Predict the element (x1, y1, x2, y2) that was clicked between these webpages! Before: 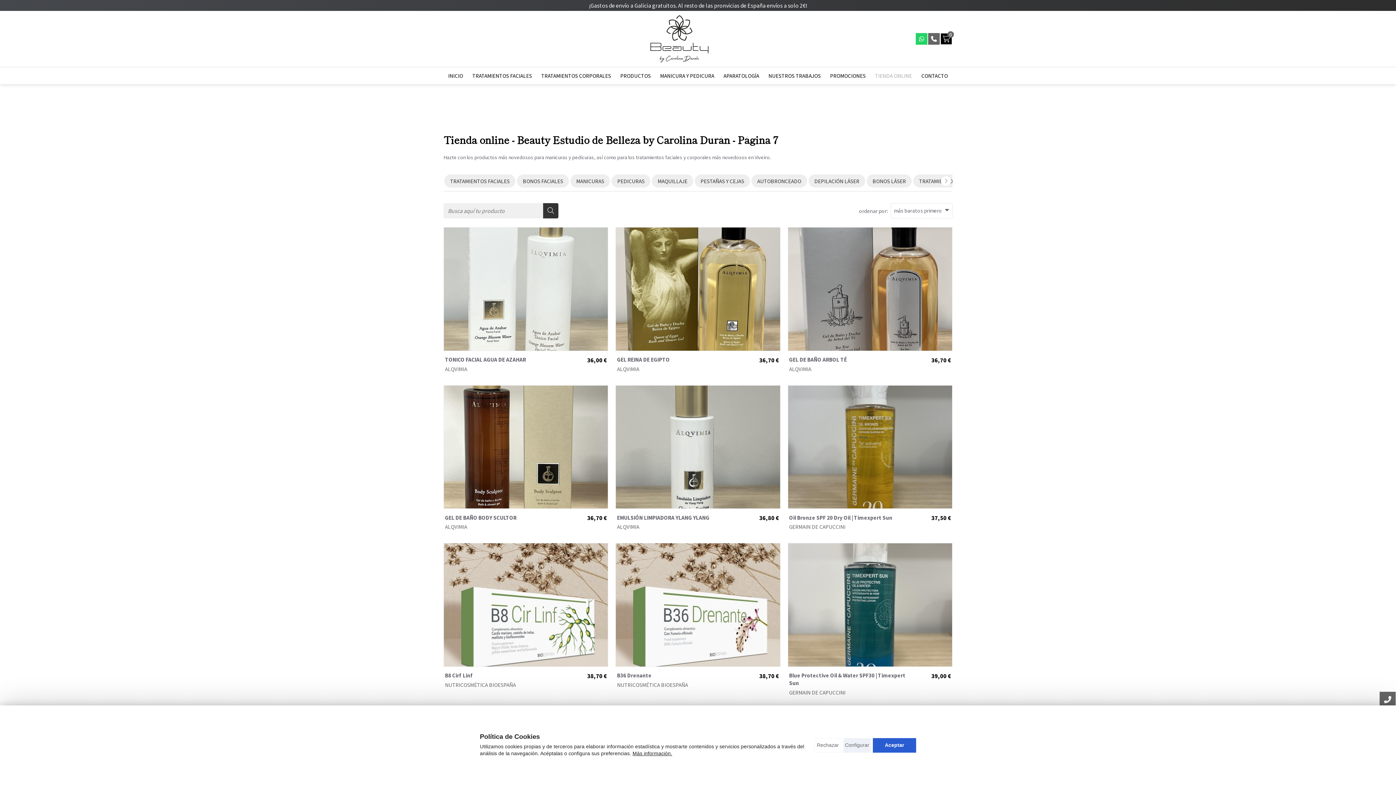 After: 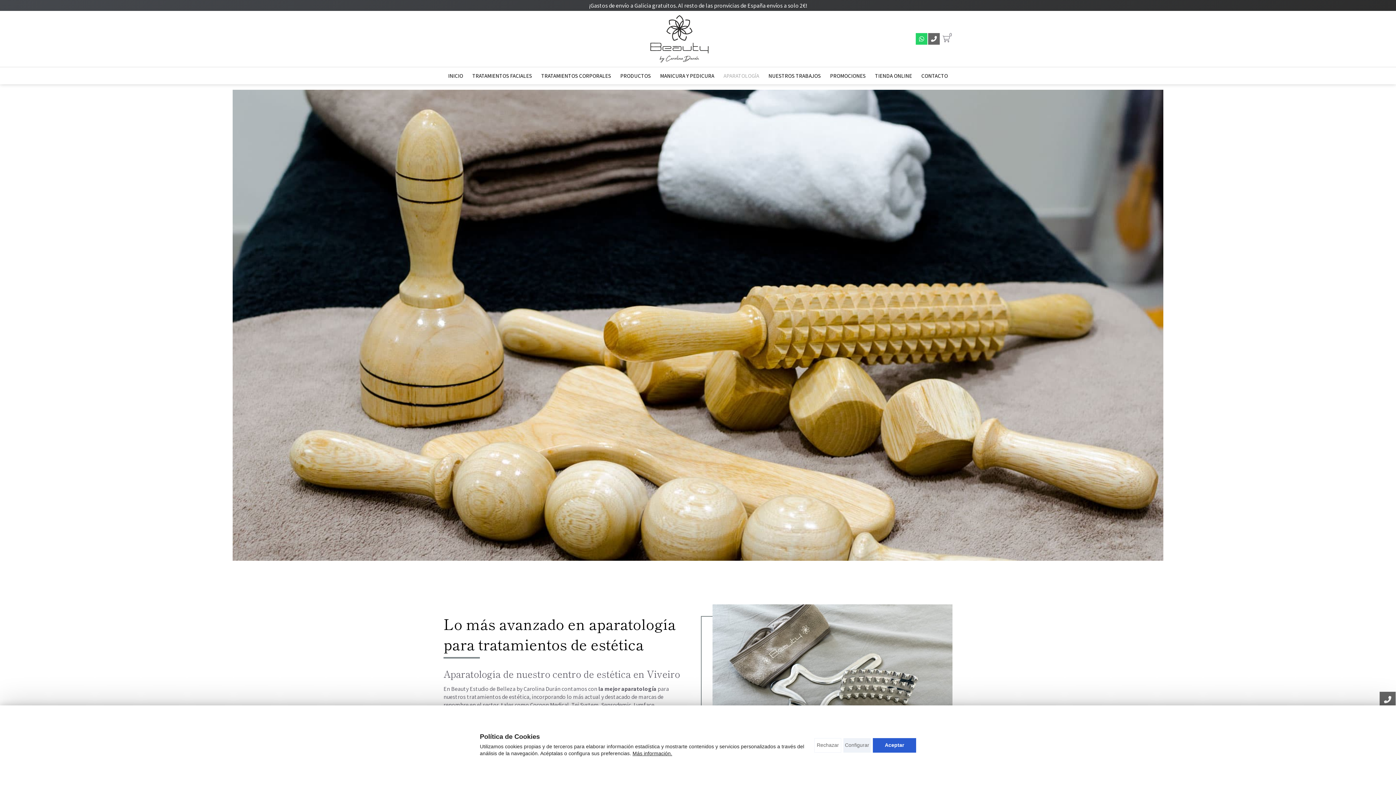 Action: label: APARATOLOGÍA bbox: (720, 67, 762, 84)